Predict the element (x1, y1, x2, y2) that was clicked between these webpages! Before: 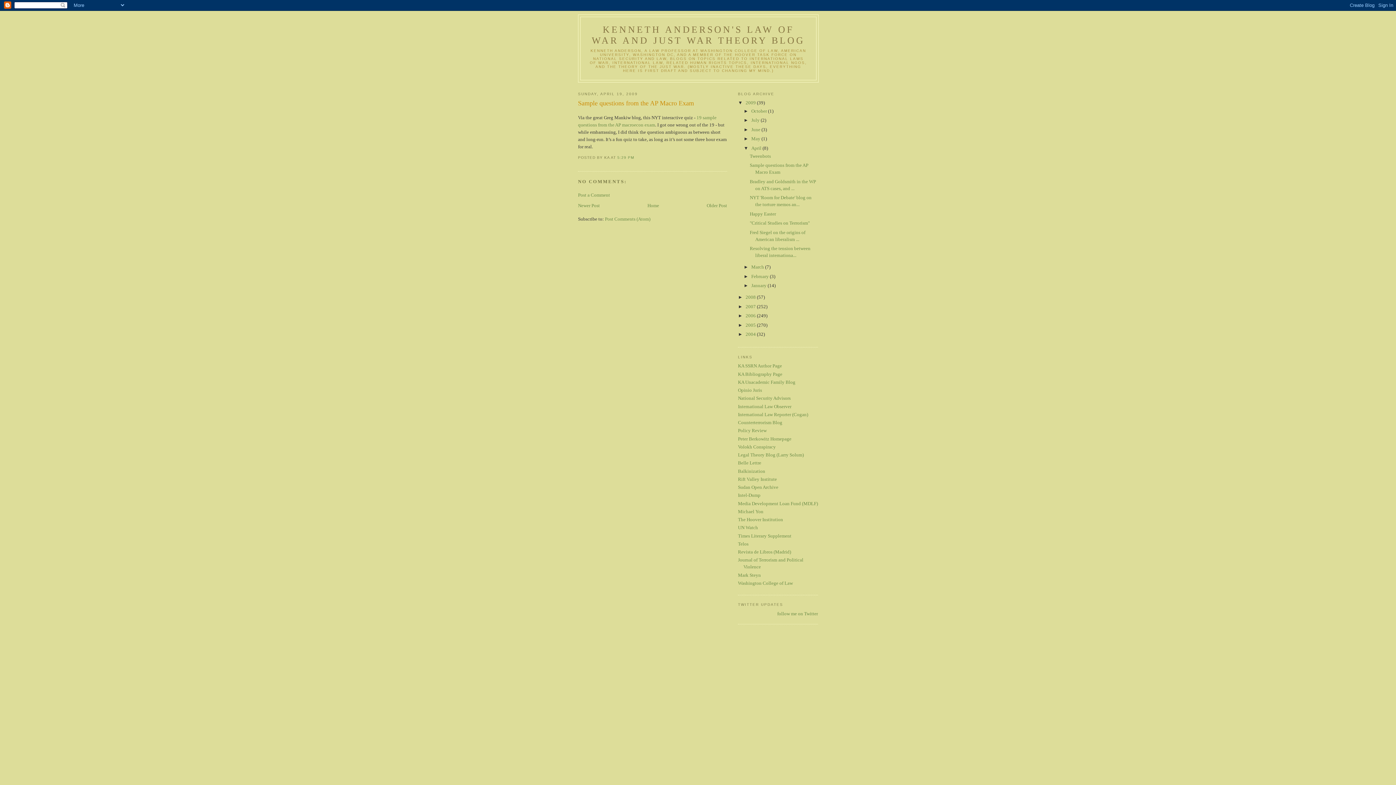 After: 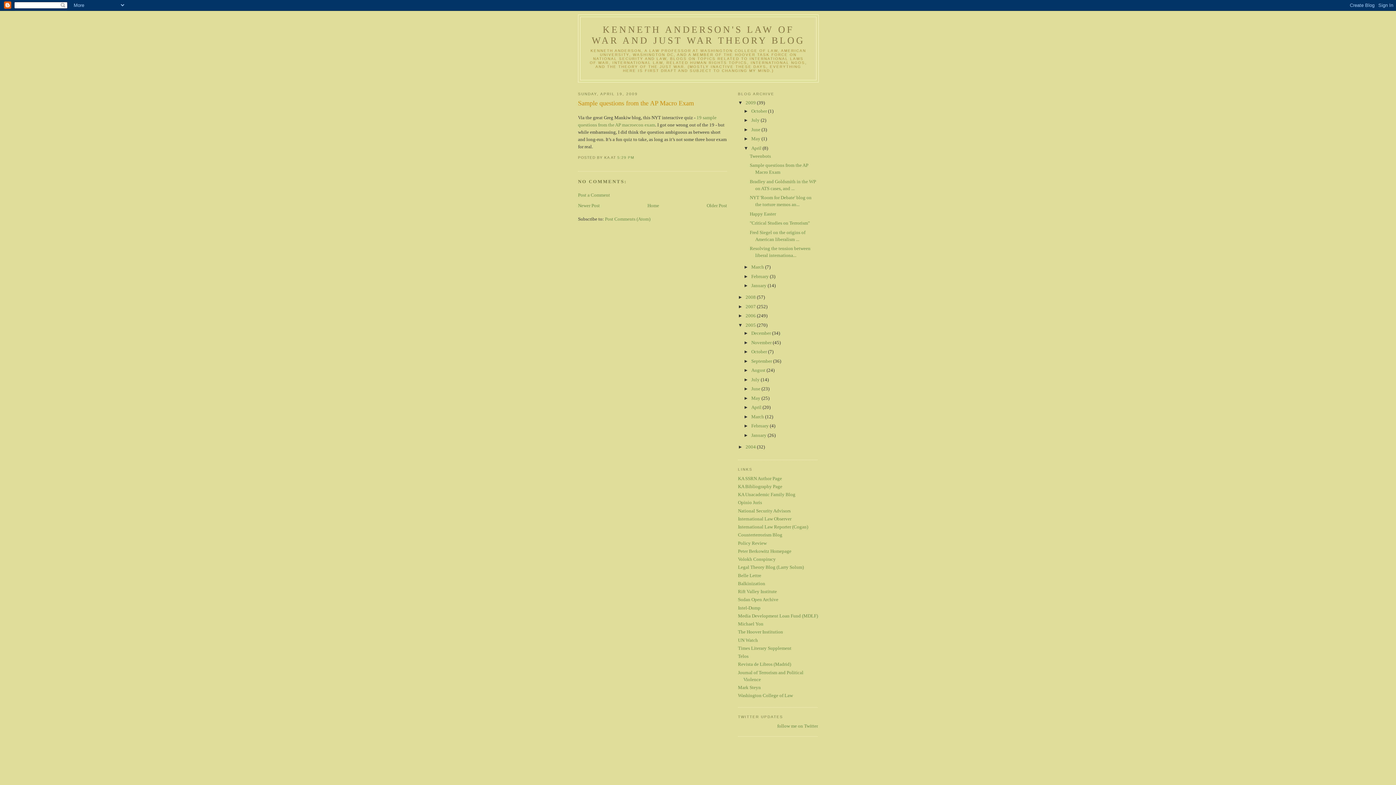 Action: label: ►   bbox: (738, 322, 745, 327)